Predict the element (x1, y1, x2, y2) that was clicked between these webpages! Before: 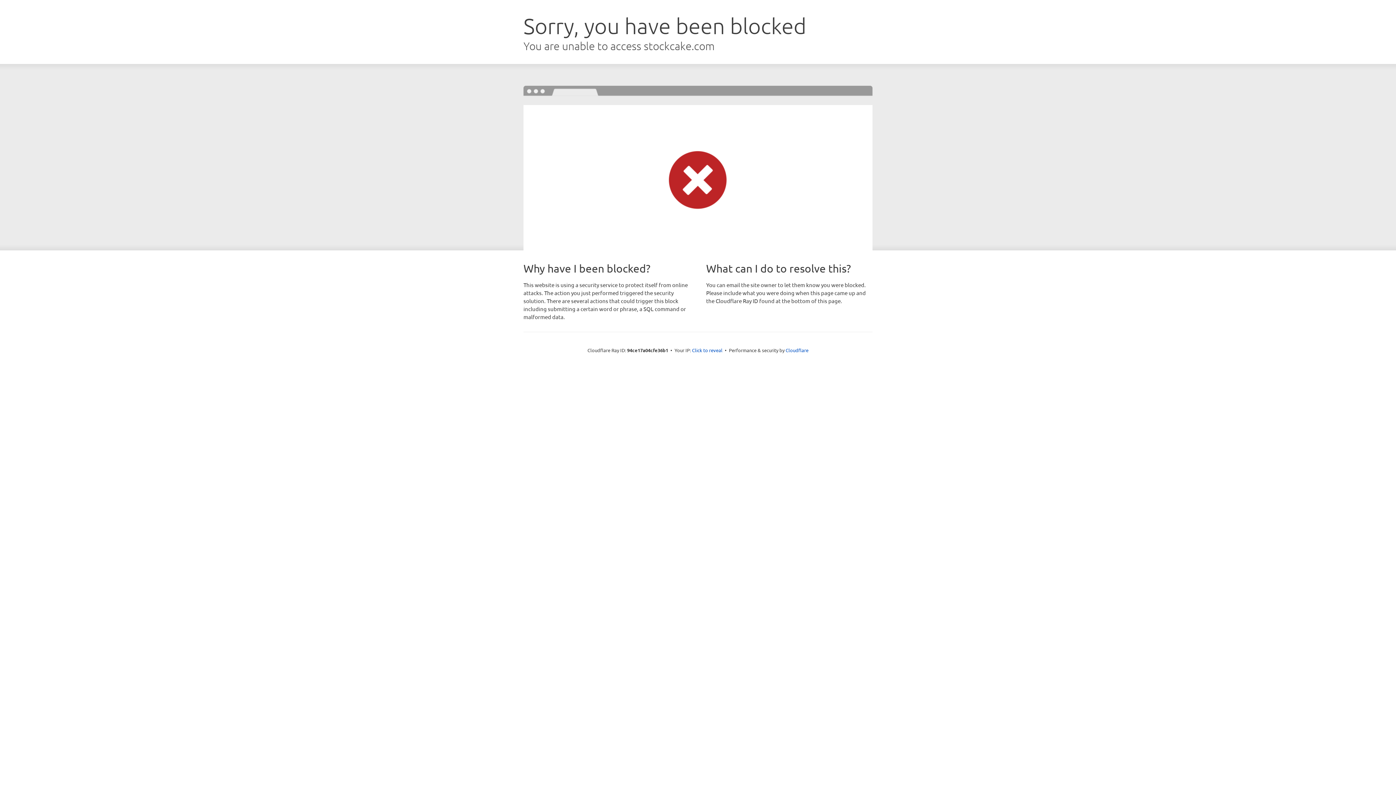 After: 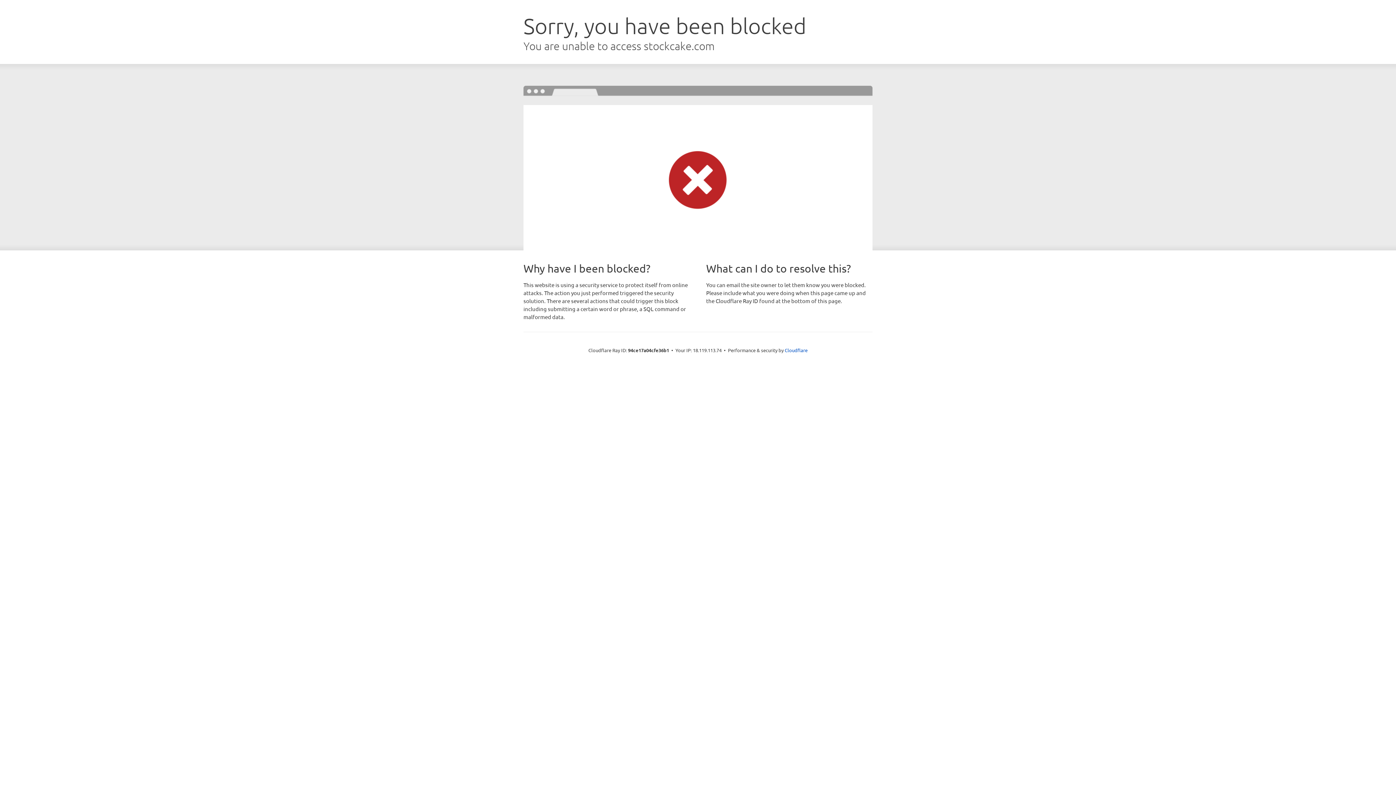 Action: bbox: (692, 346, 722, 353) label: Click to reveal